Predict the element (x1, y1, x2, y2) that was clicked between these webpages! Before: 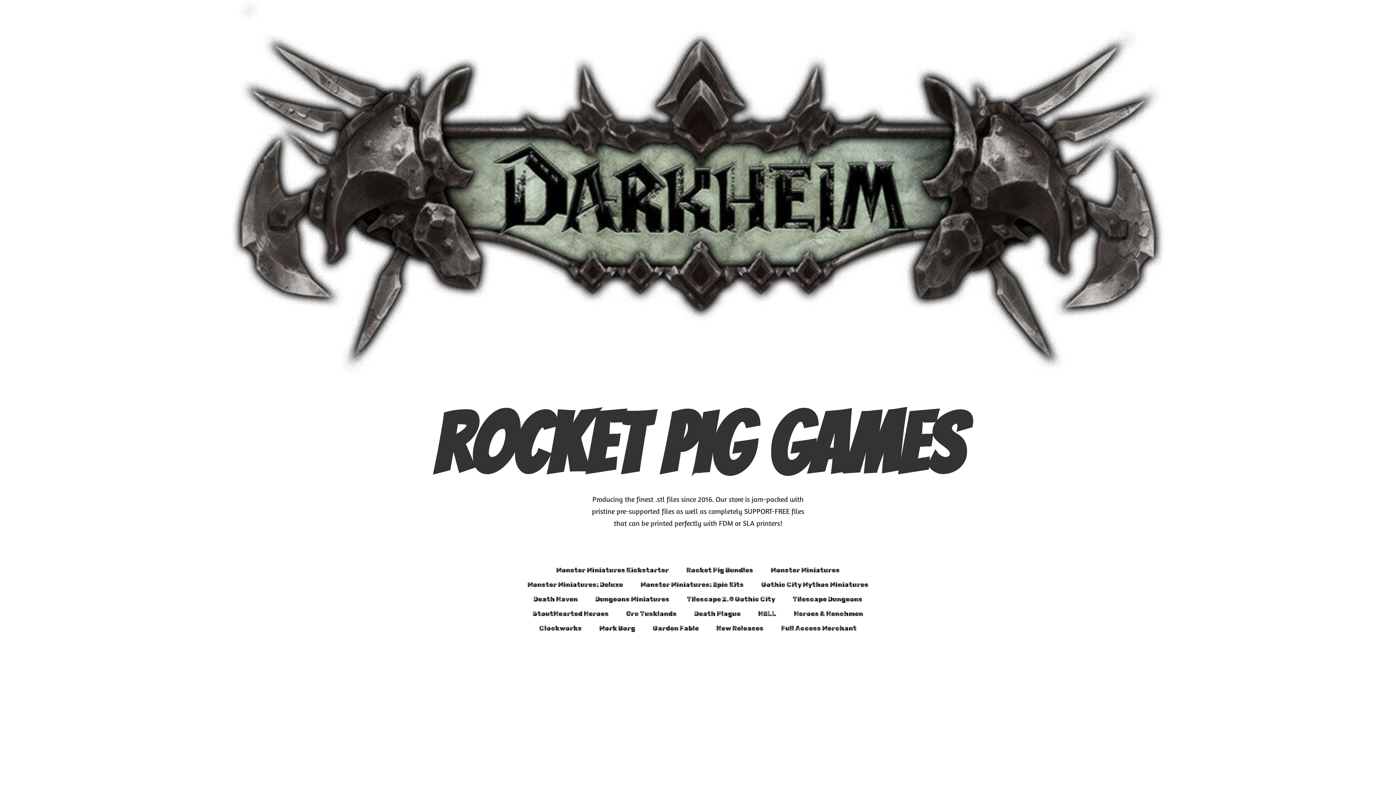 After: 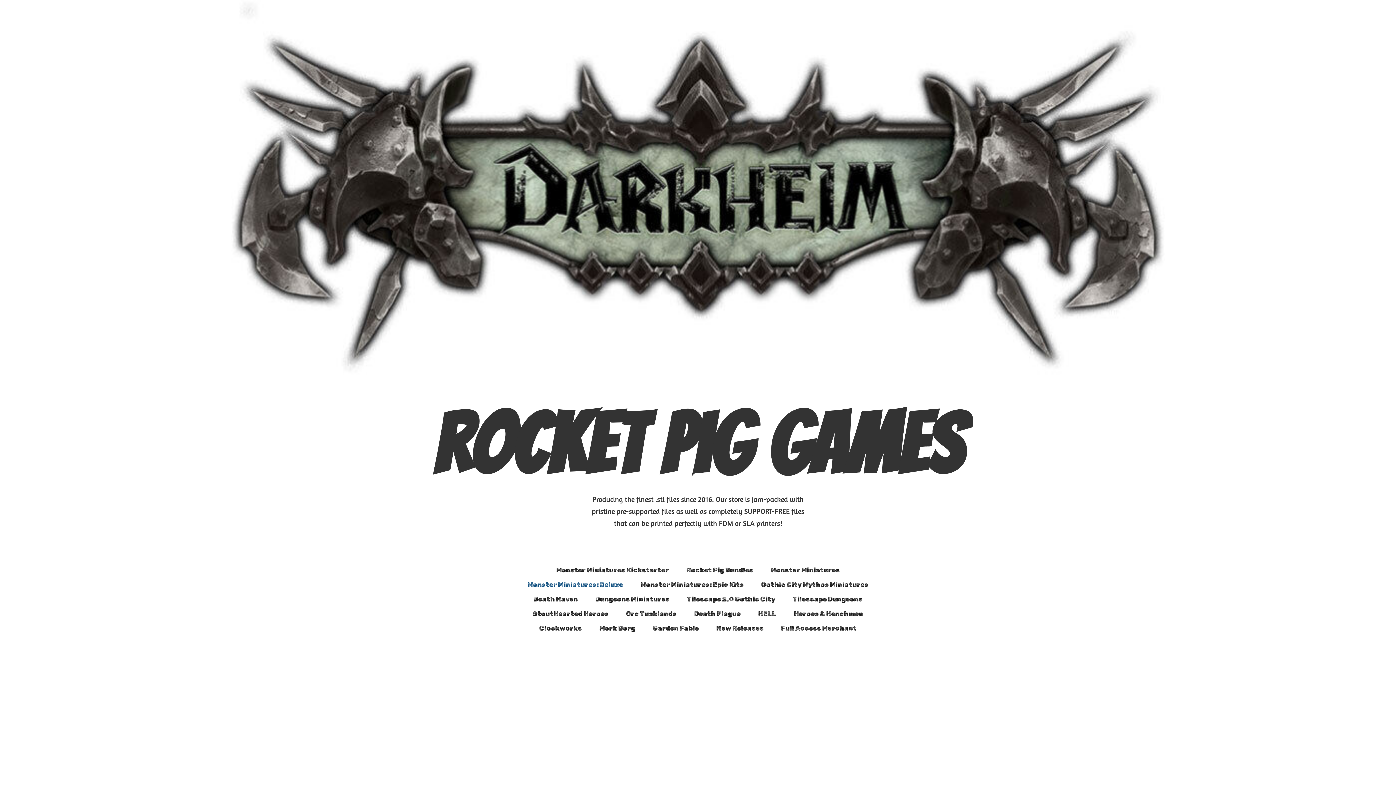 Action: label: Monster Miniatures: Deluxe bbox: (527, 579, 623, 590)